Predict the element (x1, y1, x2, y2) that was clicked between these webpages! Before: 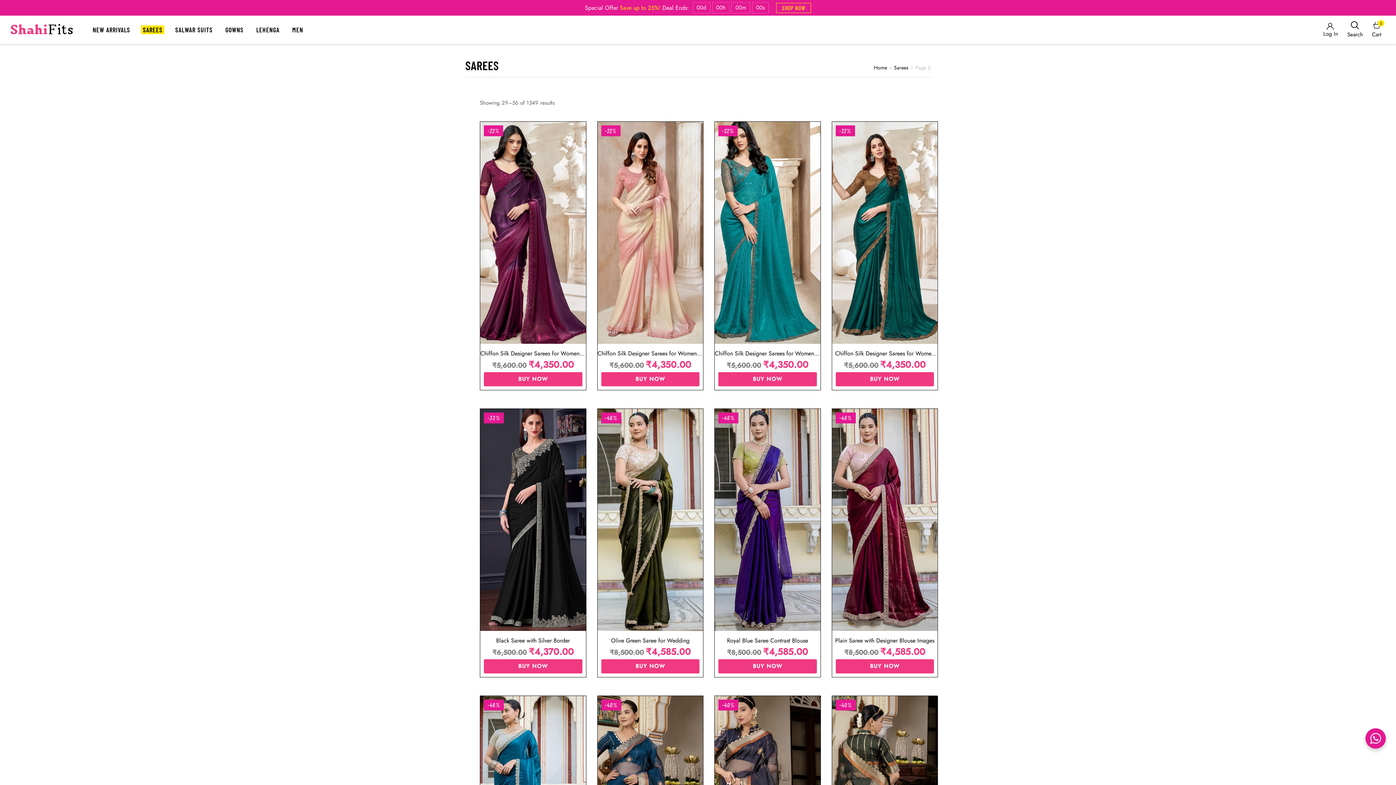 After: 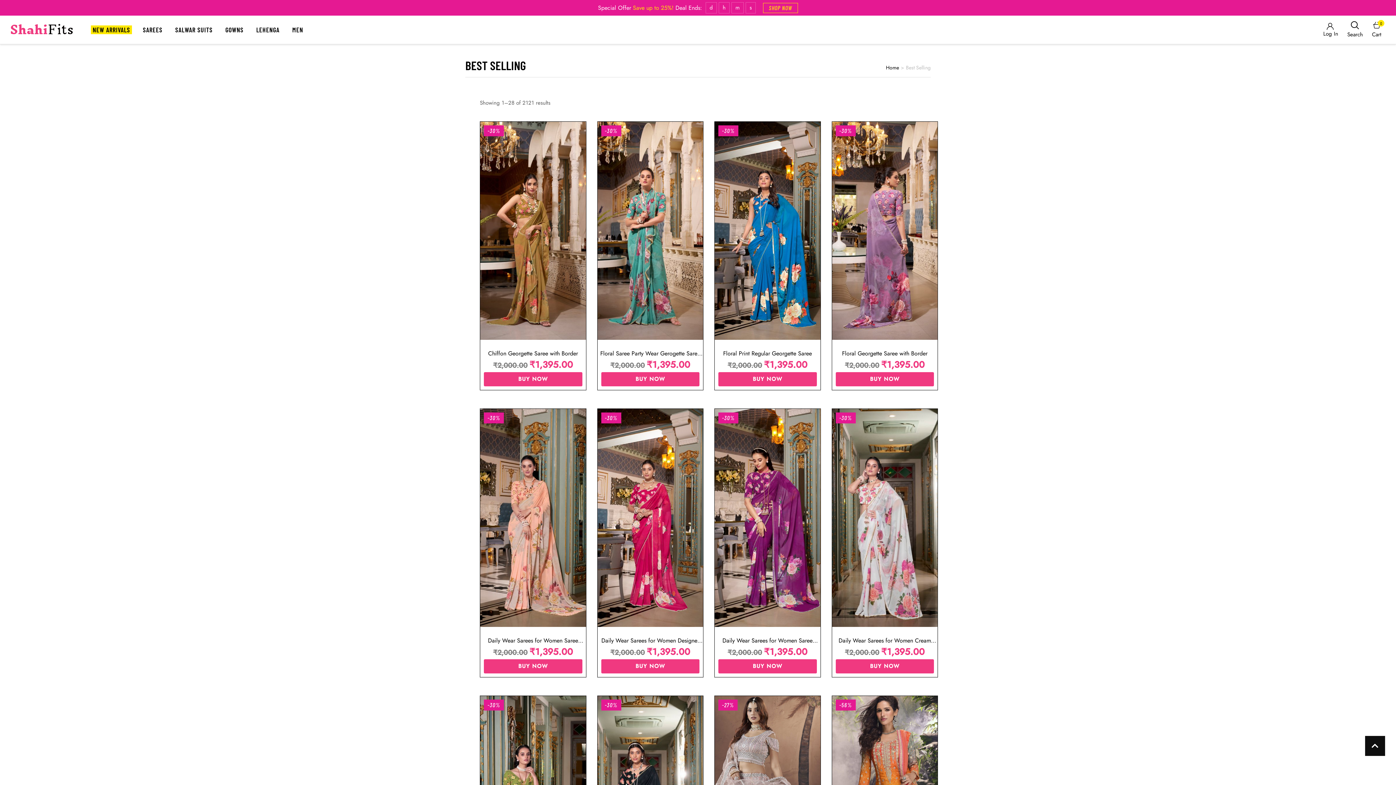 Action: bbox: (90, 25, 132, 34) label: Menu item